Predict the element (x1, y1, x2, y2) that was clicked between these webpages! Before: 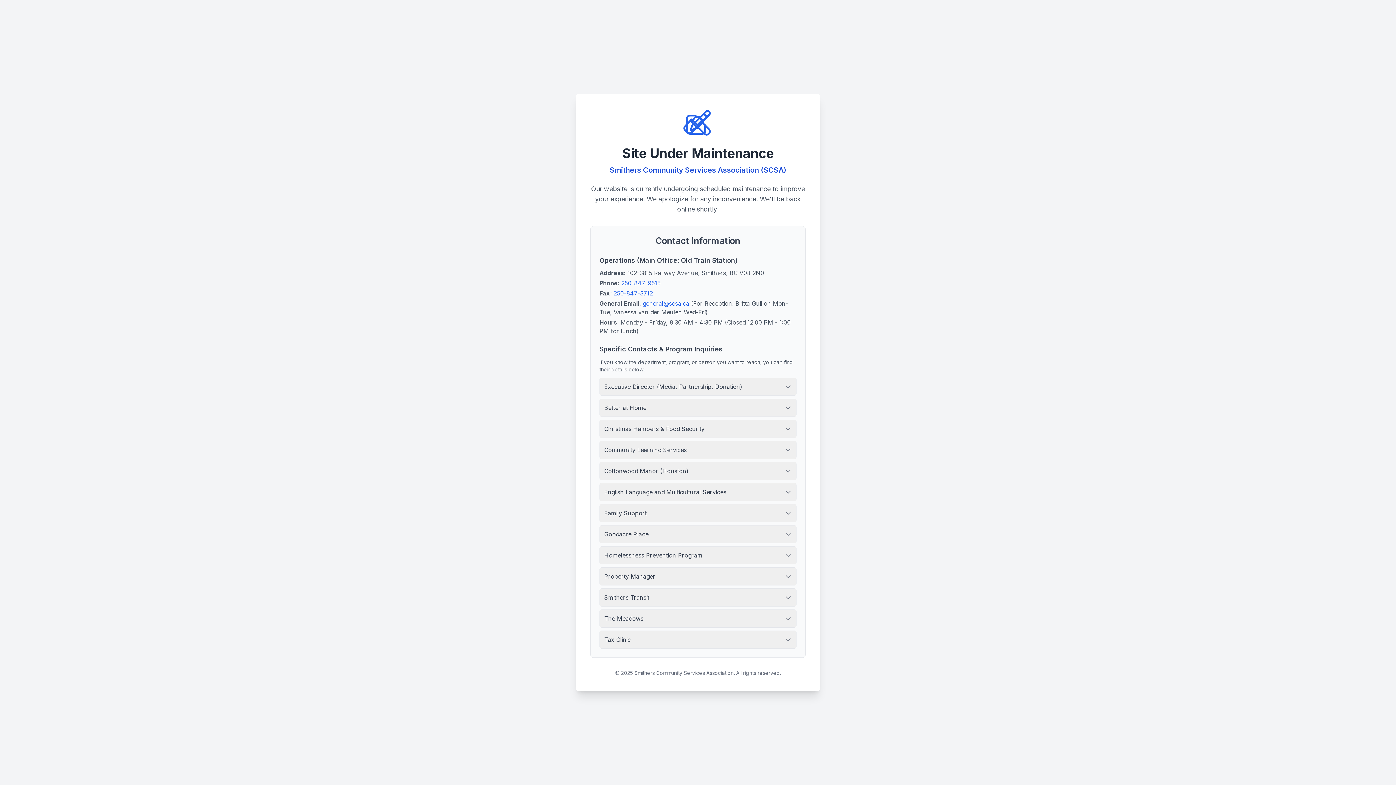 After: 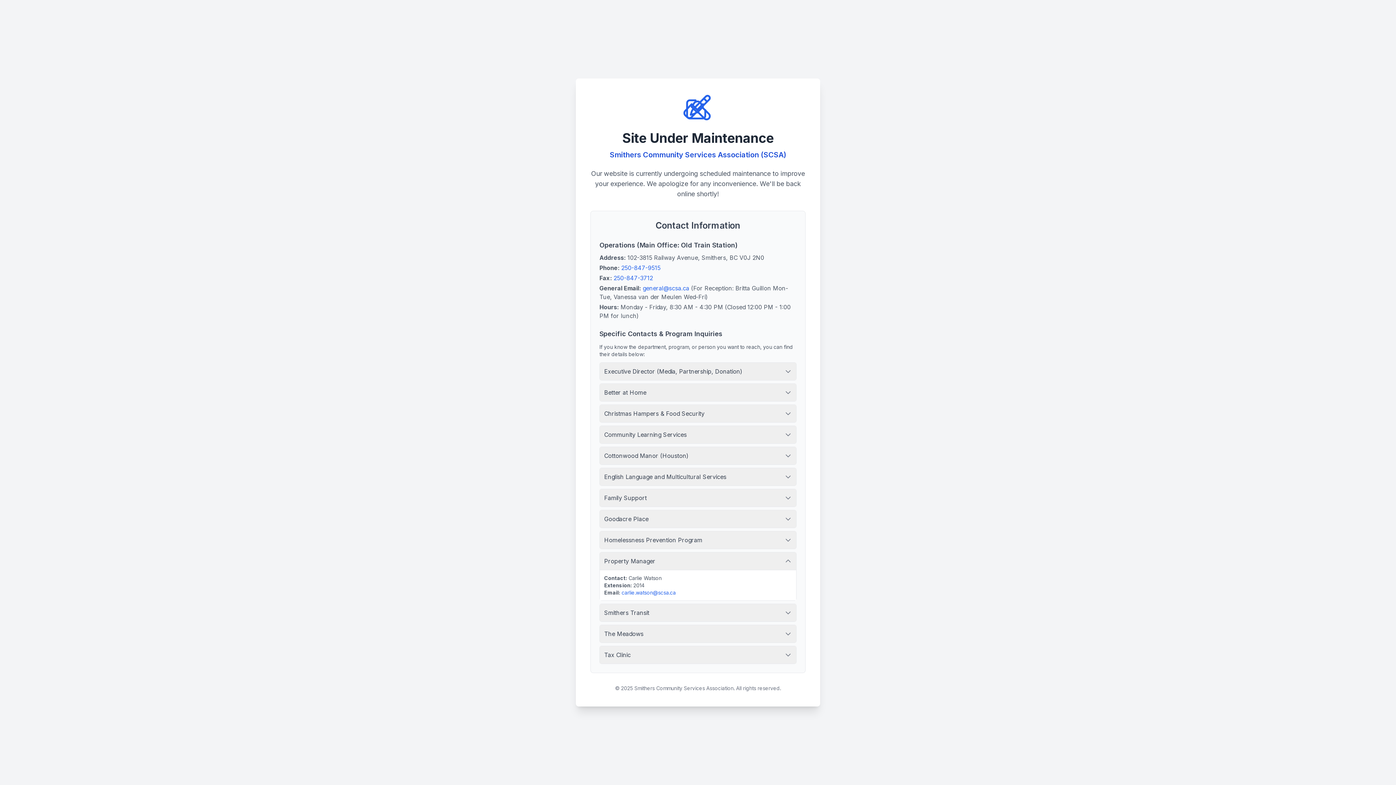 Action: bbox: (600, 568, 796, 585) label: Property Manager